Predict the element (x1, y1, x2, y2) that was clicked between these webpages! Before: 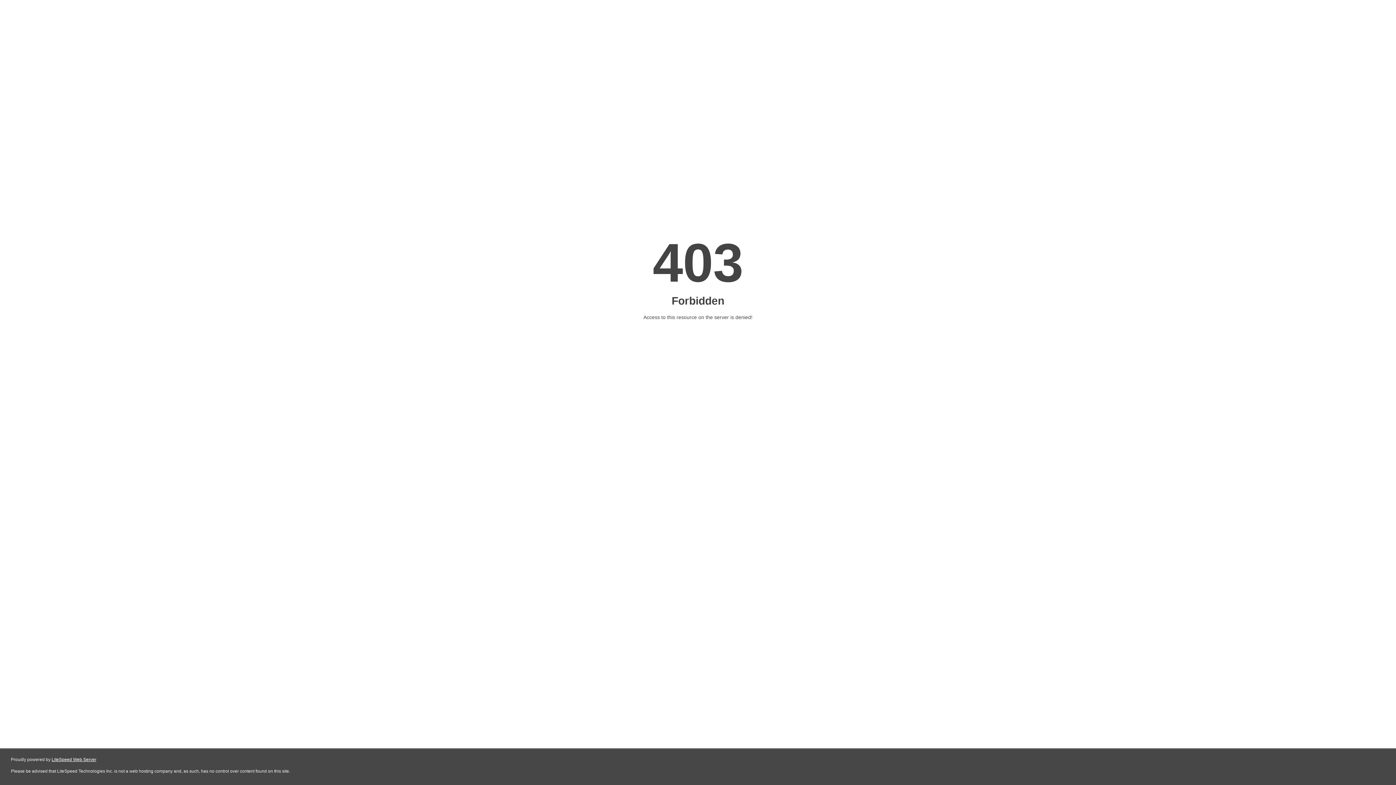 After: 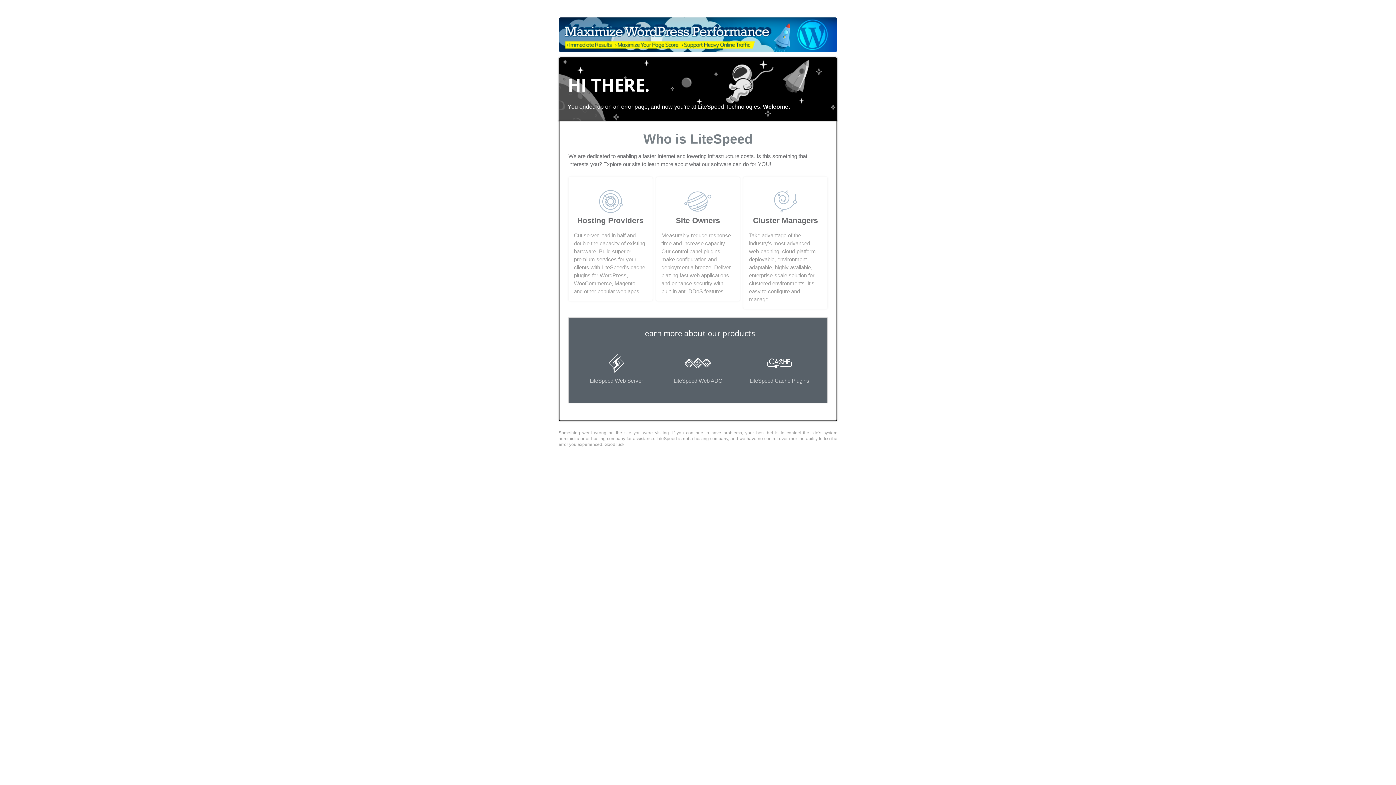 Action: label: LiteSpeed Web Server bbox: (51, 757, 96, 762)